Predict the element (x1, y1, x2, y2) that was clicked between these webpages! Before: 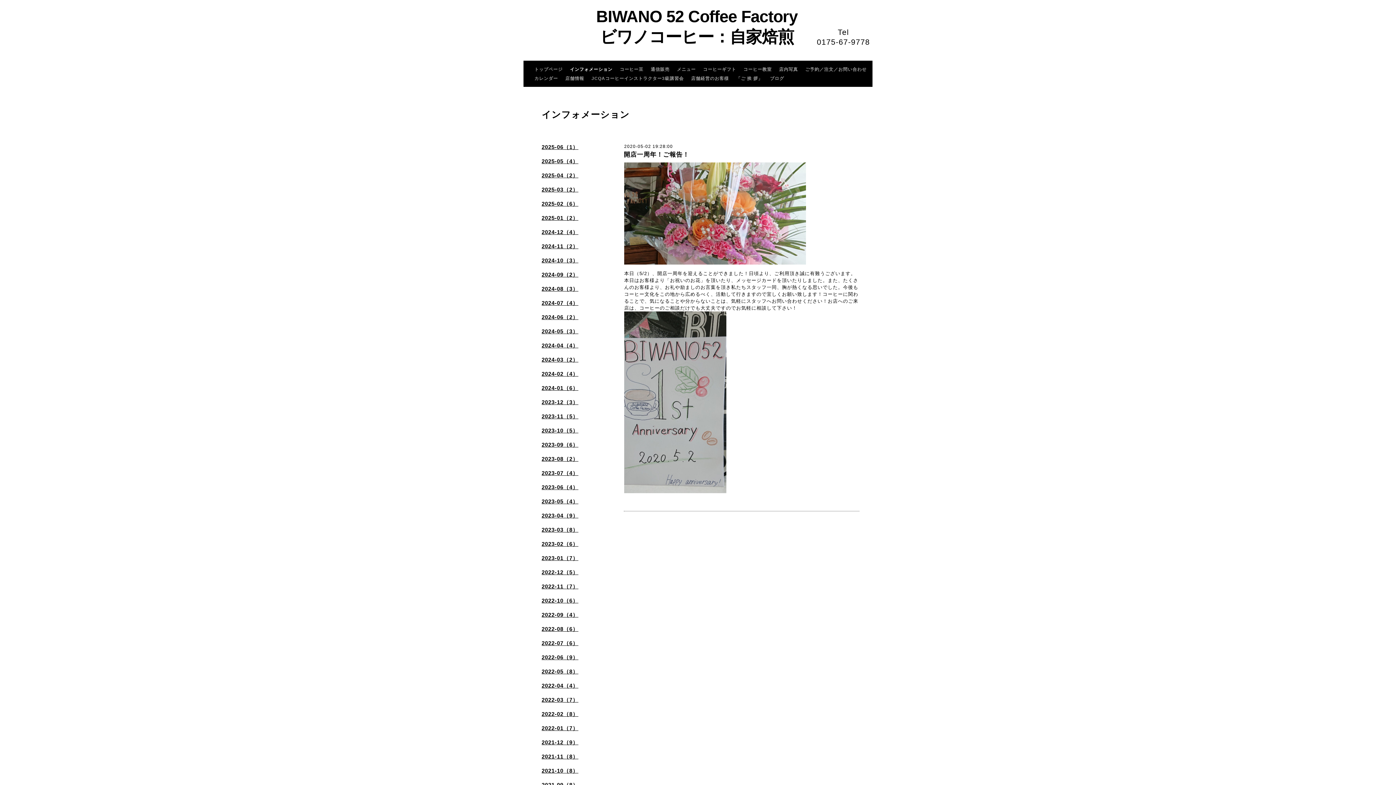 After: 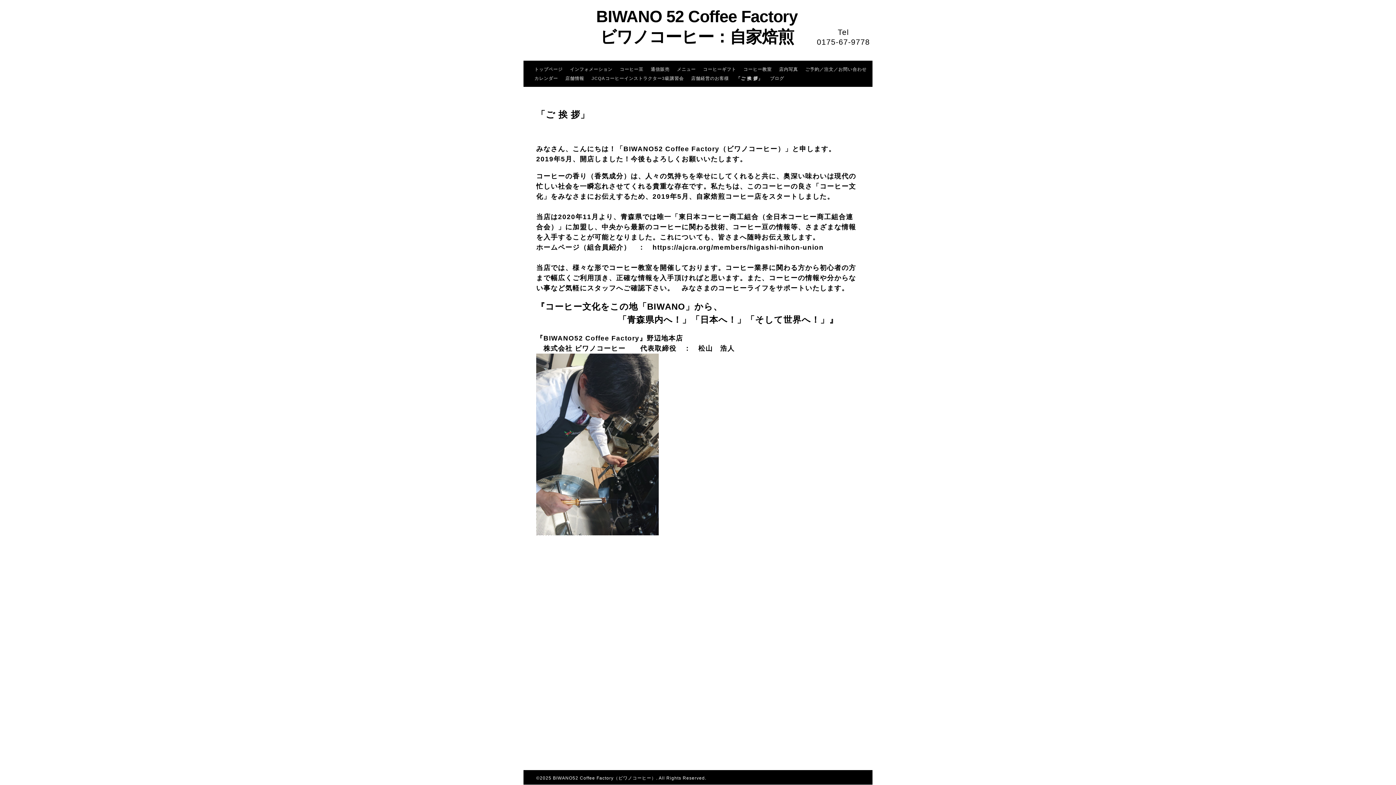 Action: label: 「ご 挨 拶」 bbox: (732, 74, 766, 83)